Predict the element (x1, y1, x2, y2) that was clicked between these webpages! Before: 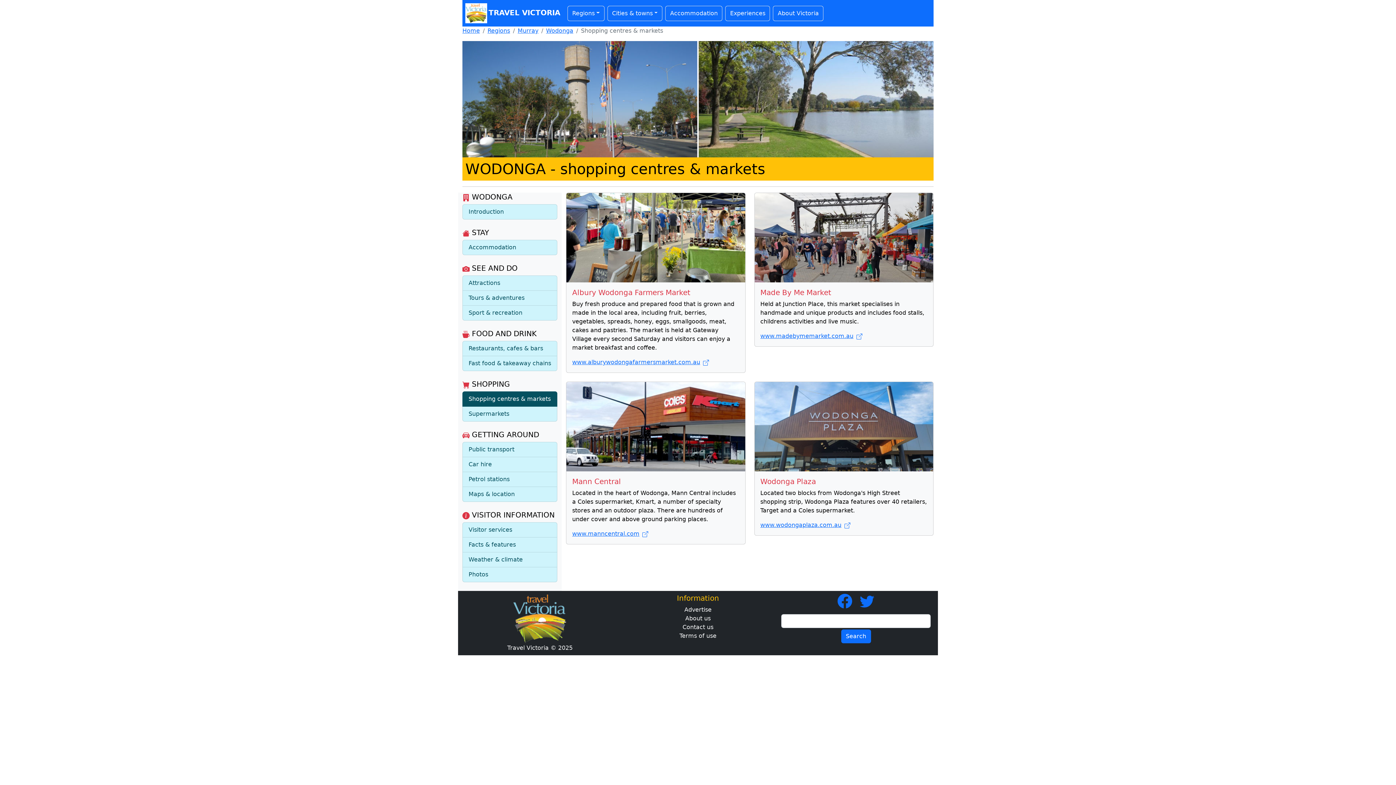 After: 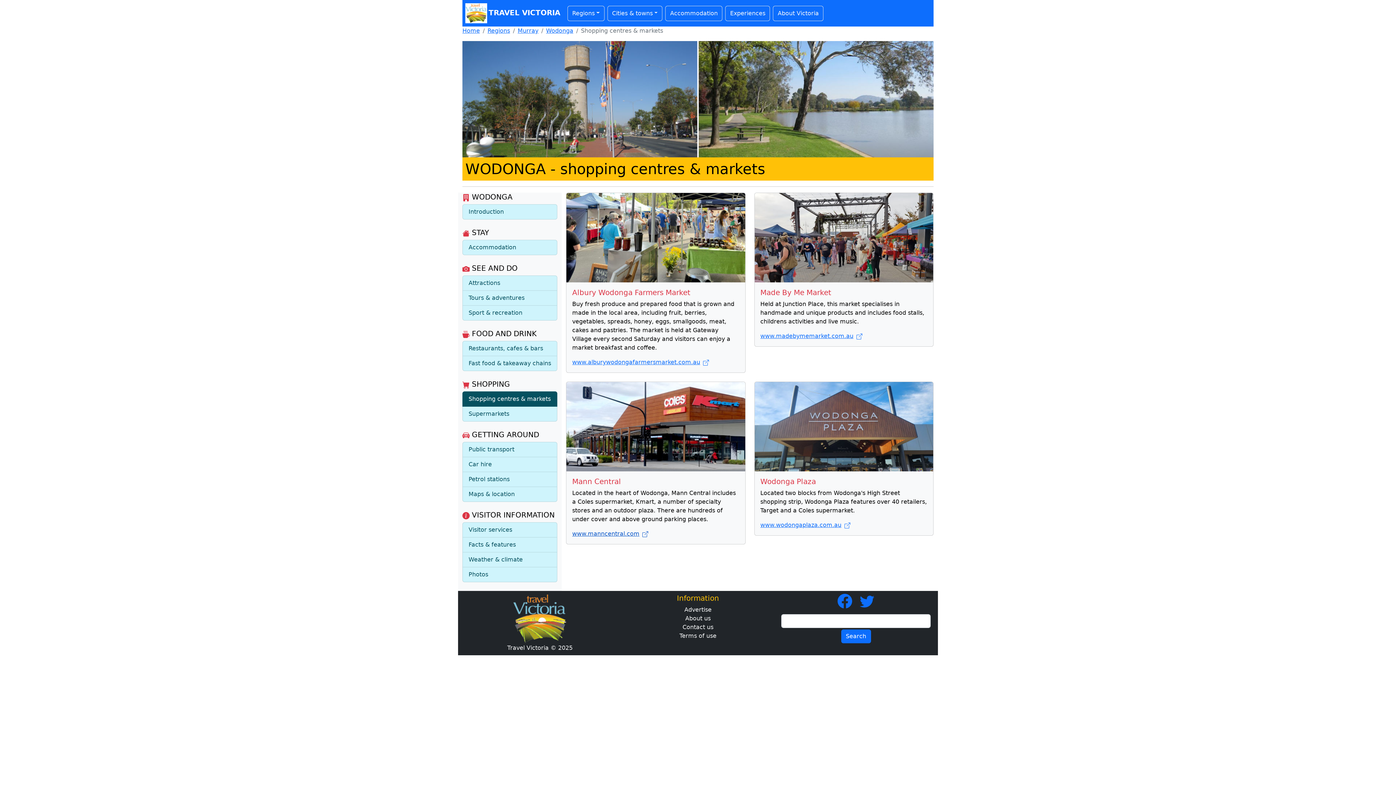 Action: bbox: (572, 530, 648, 537) label: www.manncentral.com